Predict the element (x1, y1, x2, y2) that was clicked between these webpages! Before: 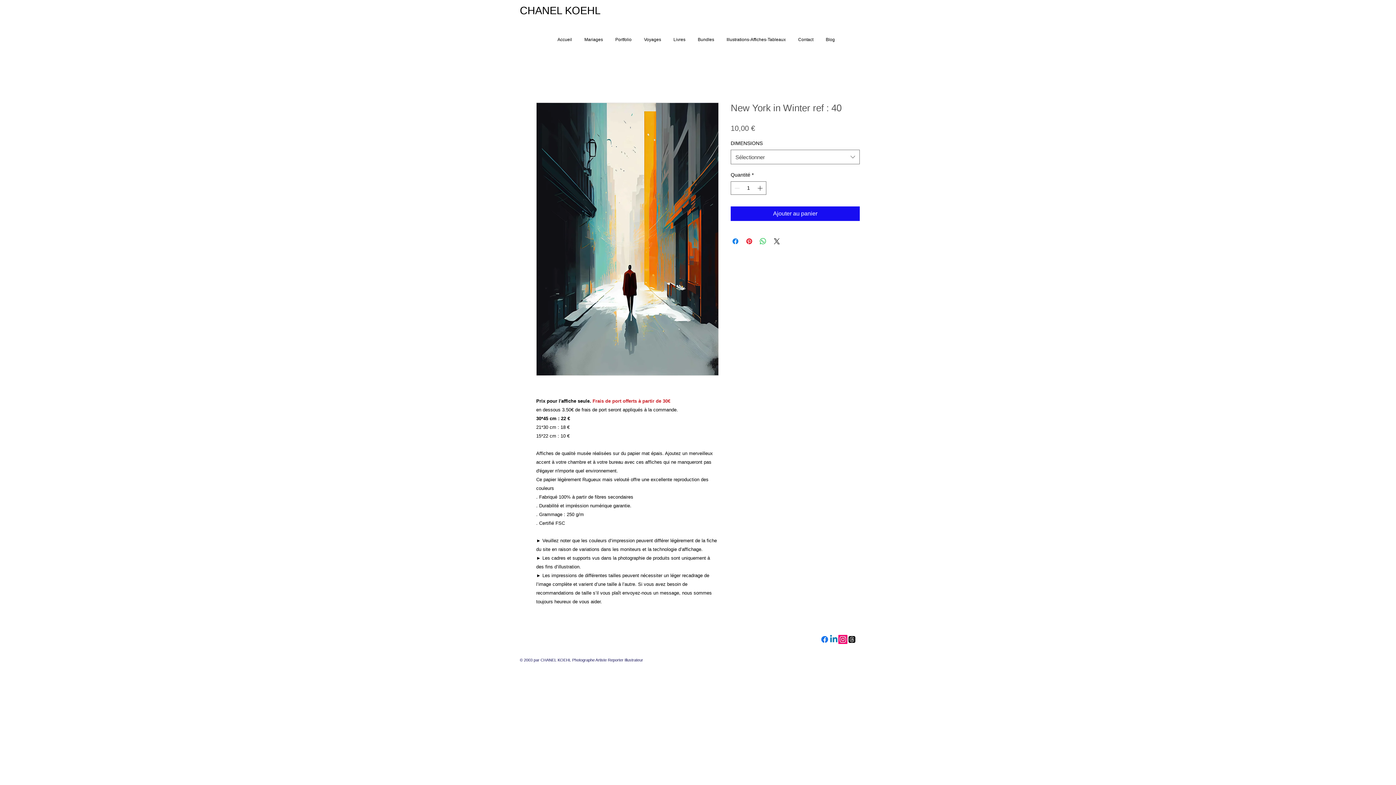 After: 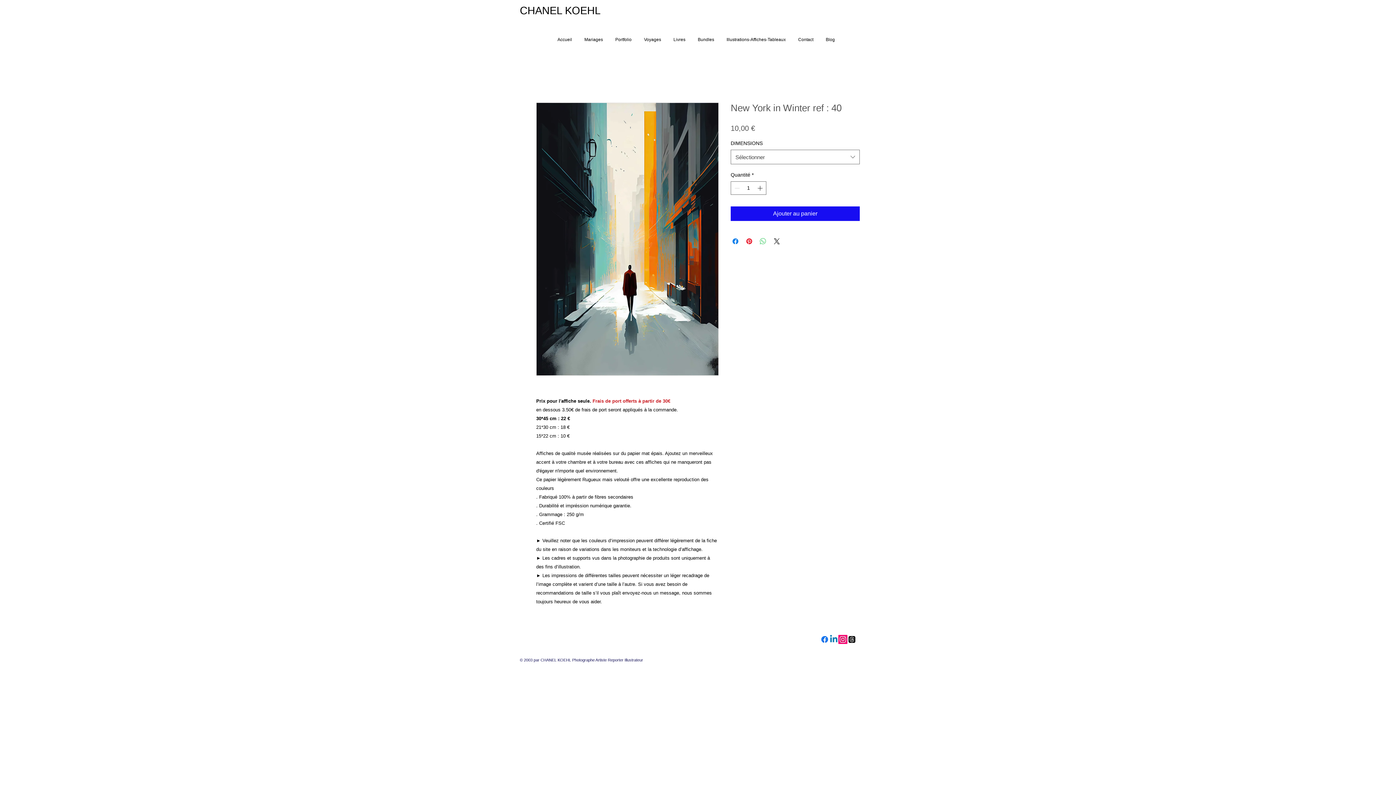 Action: label: Partager sur WhatsApp bbox: (758, 237, 767, 245)